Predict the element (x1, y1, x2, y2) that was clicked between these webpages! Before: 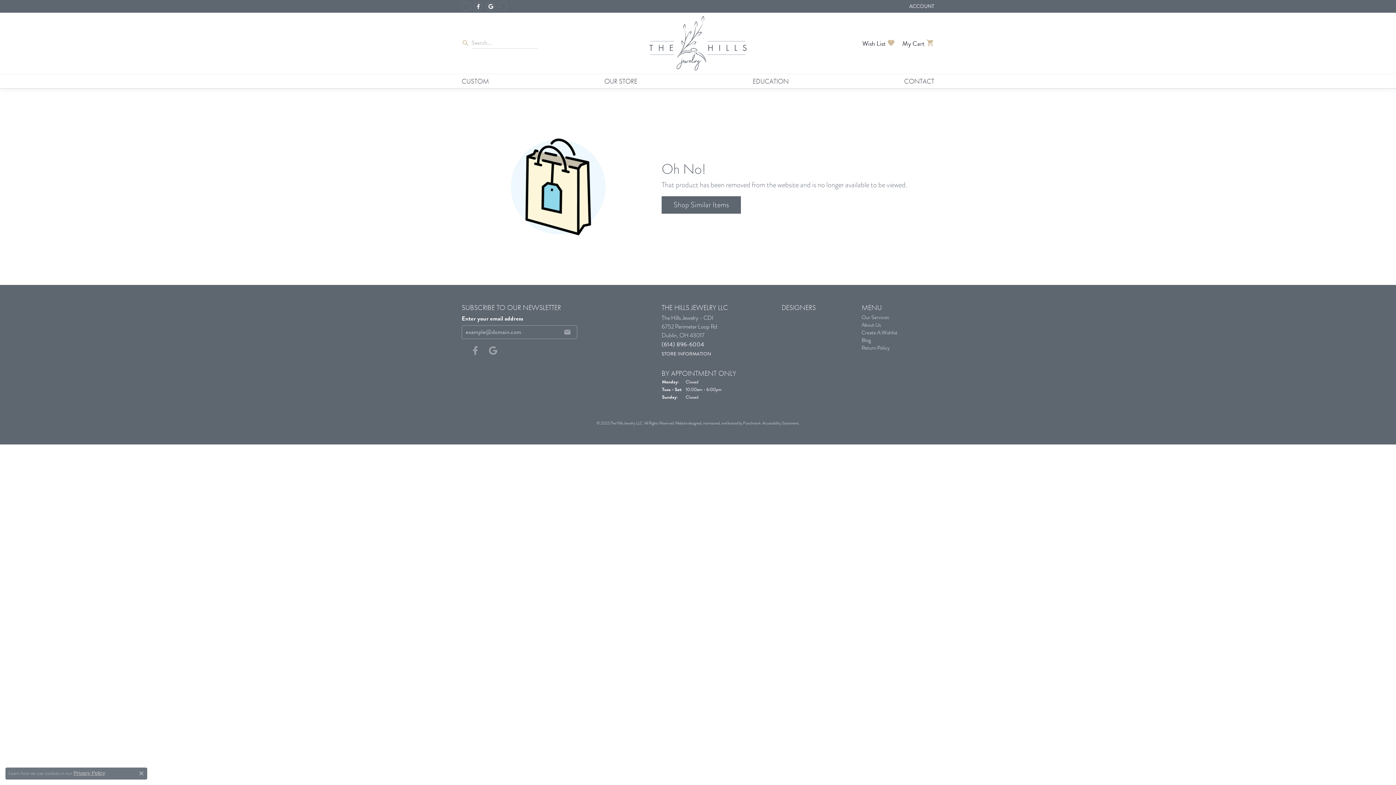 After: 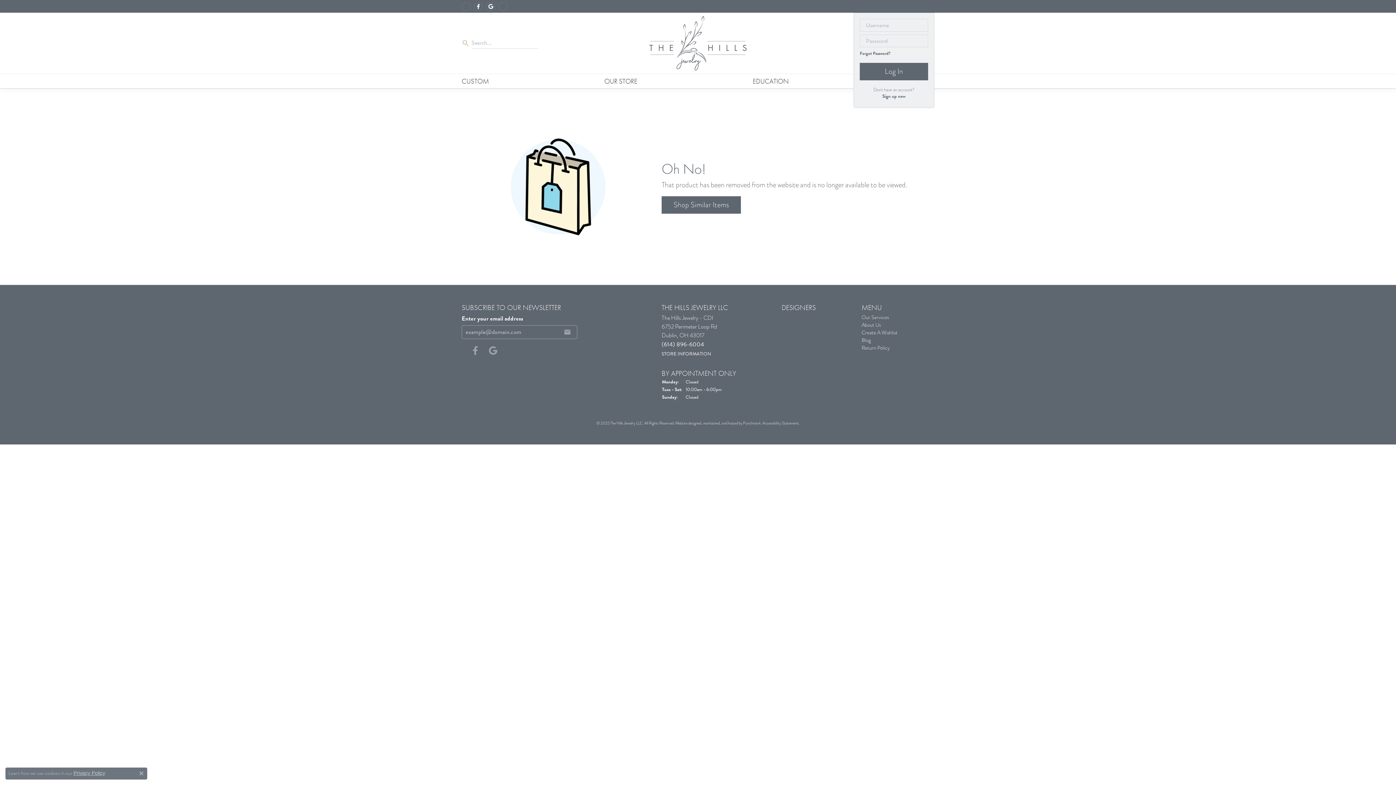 Action: bbox: (909, 0, 934, 12) label: My Account Menu